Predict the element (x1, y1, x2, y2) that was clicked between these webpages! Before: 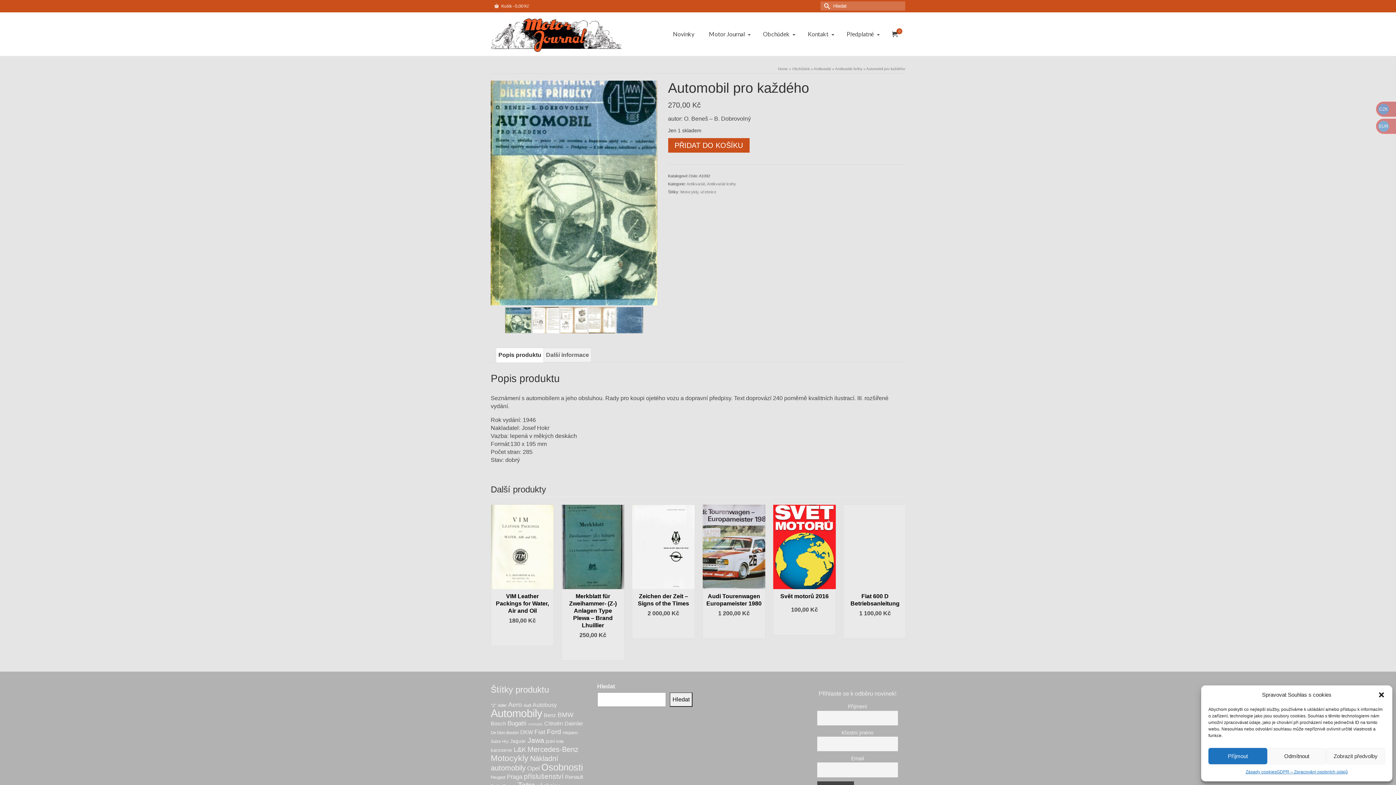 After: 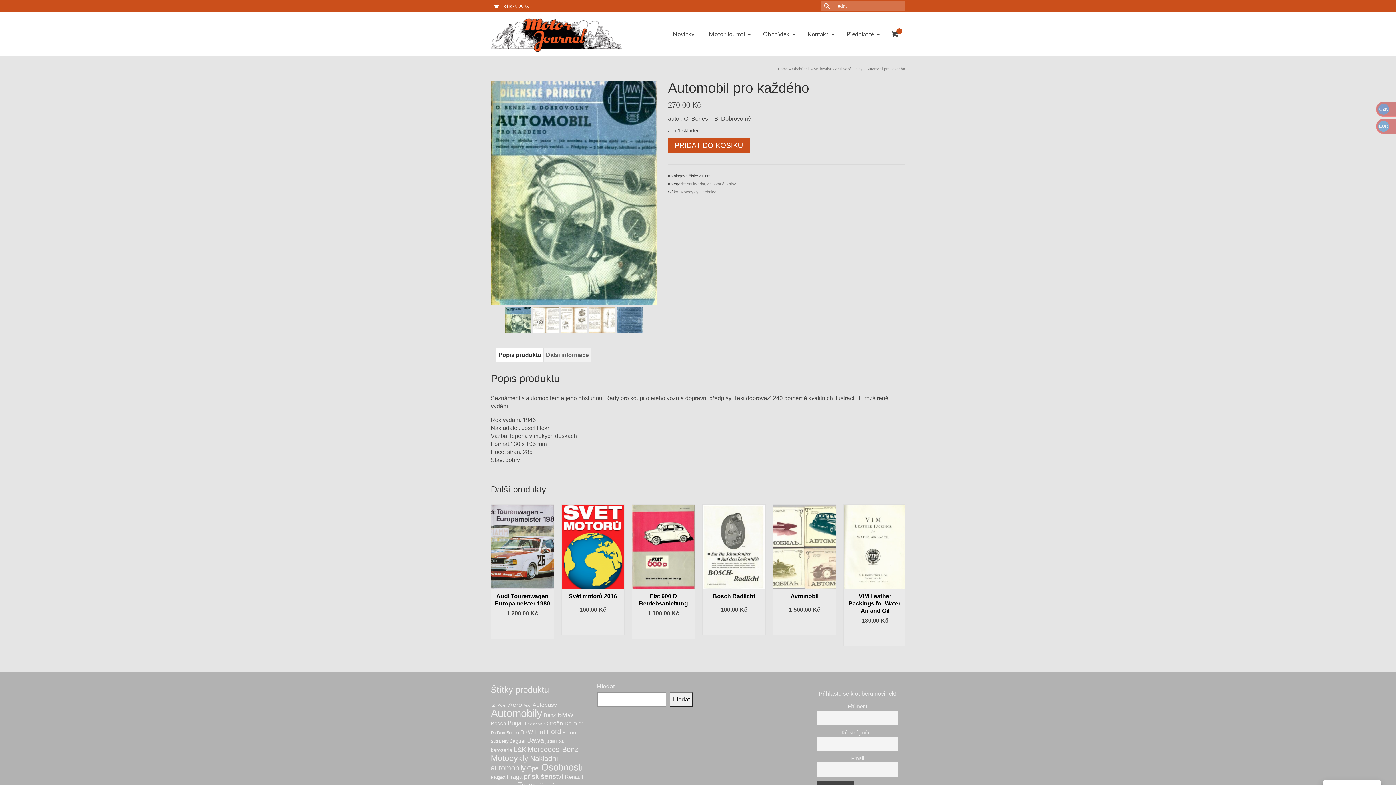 Action: label: Příjmout bbox: (1208, 748, 1267, 764)